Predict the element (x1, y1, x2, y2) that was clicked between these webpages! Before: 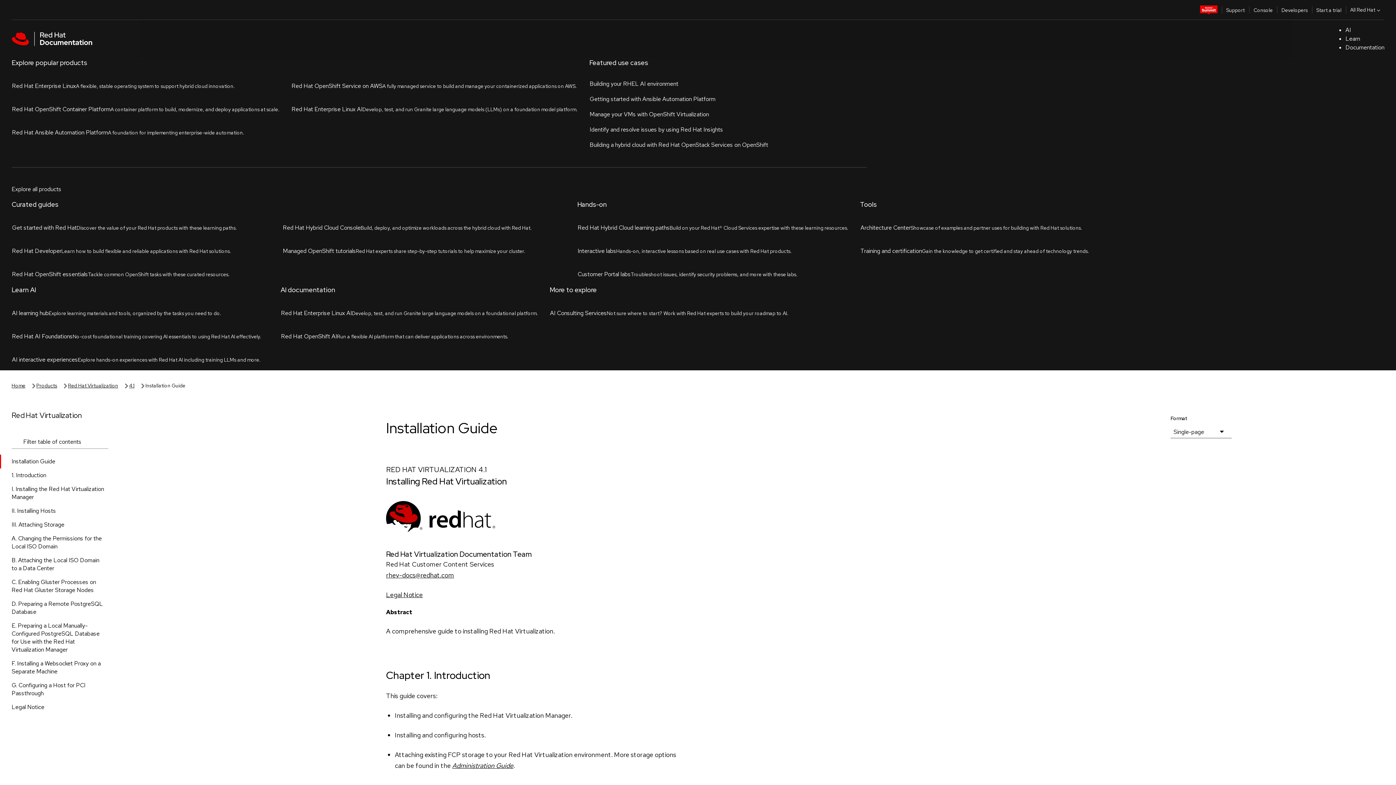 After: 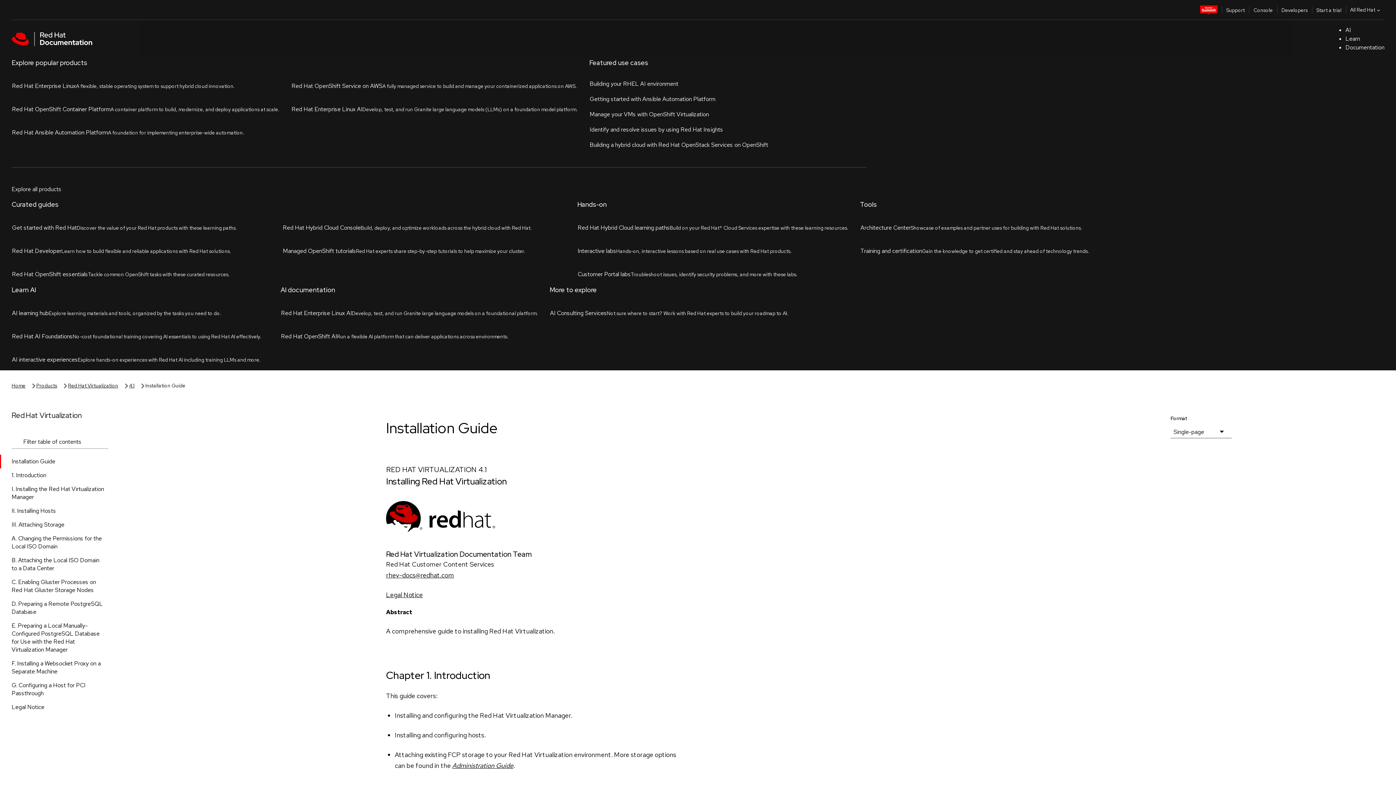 Action: bbox: (386, 246, 454, 255) label: rhev-docs@redhat.com